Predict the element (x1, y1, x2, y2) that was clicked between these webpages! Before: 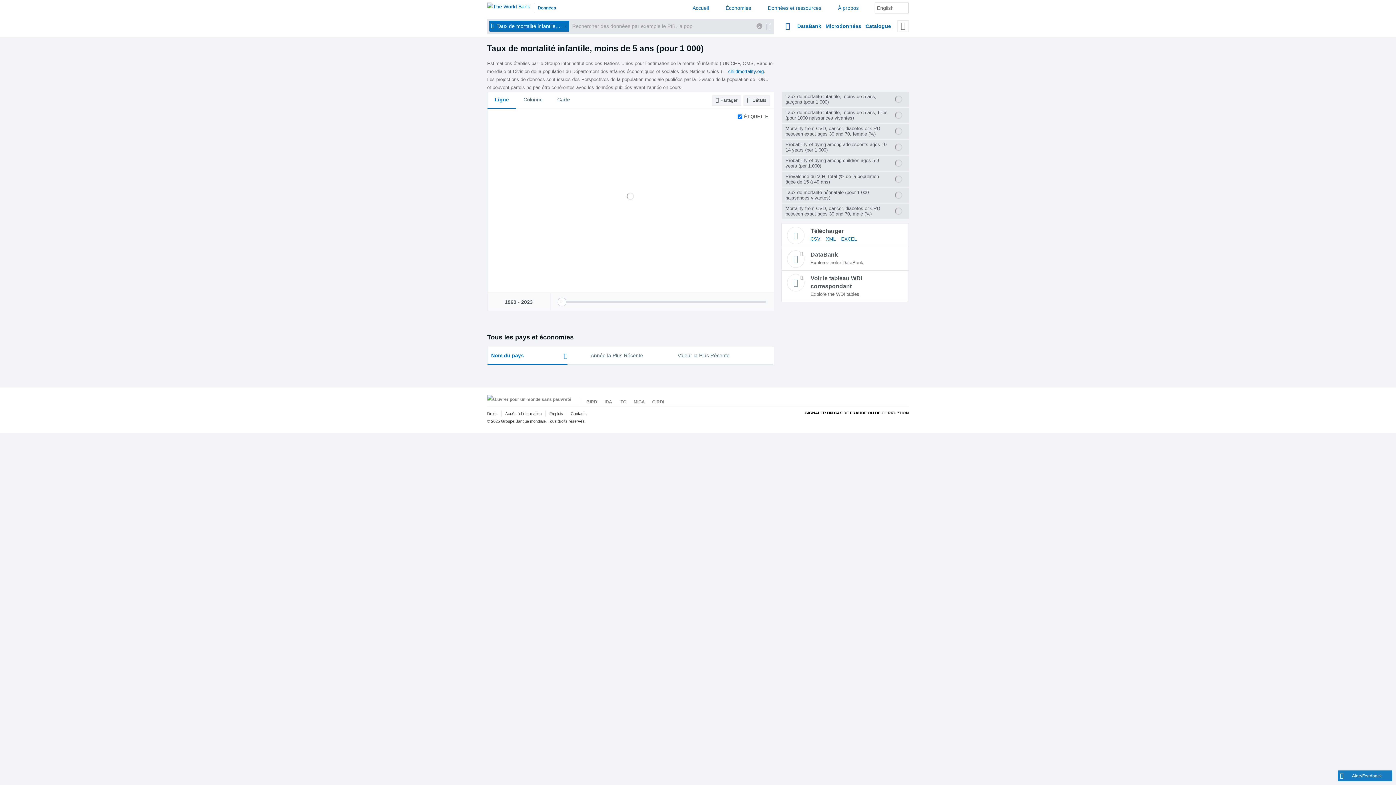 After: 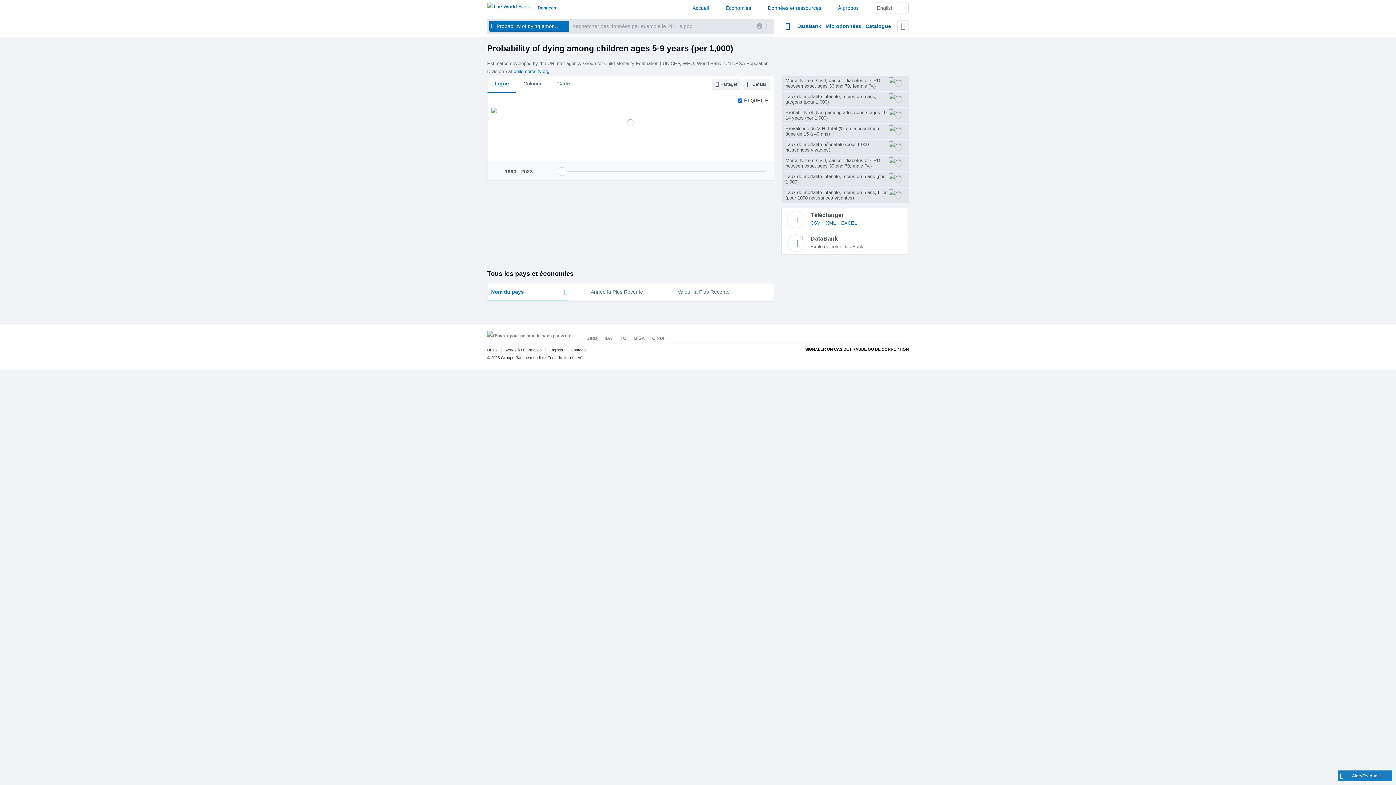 Action: bbox: (781, 155, 909, 171) label: Probability of dying among children ages 5-9 years (per 1,000)	